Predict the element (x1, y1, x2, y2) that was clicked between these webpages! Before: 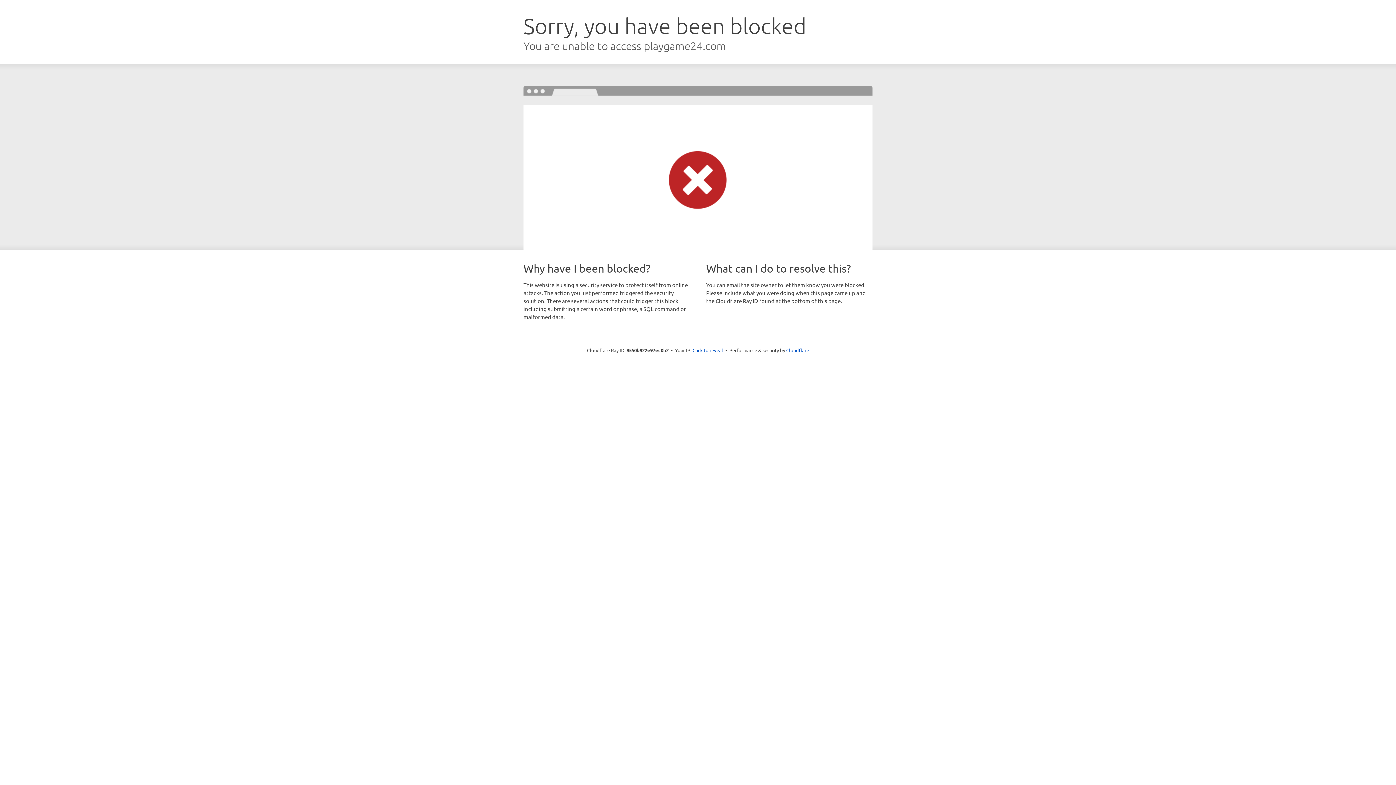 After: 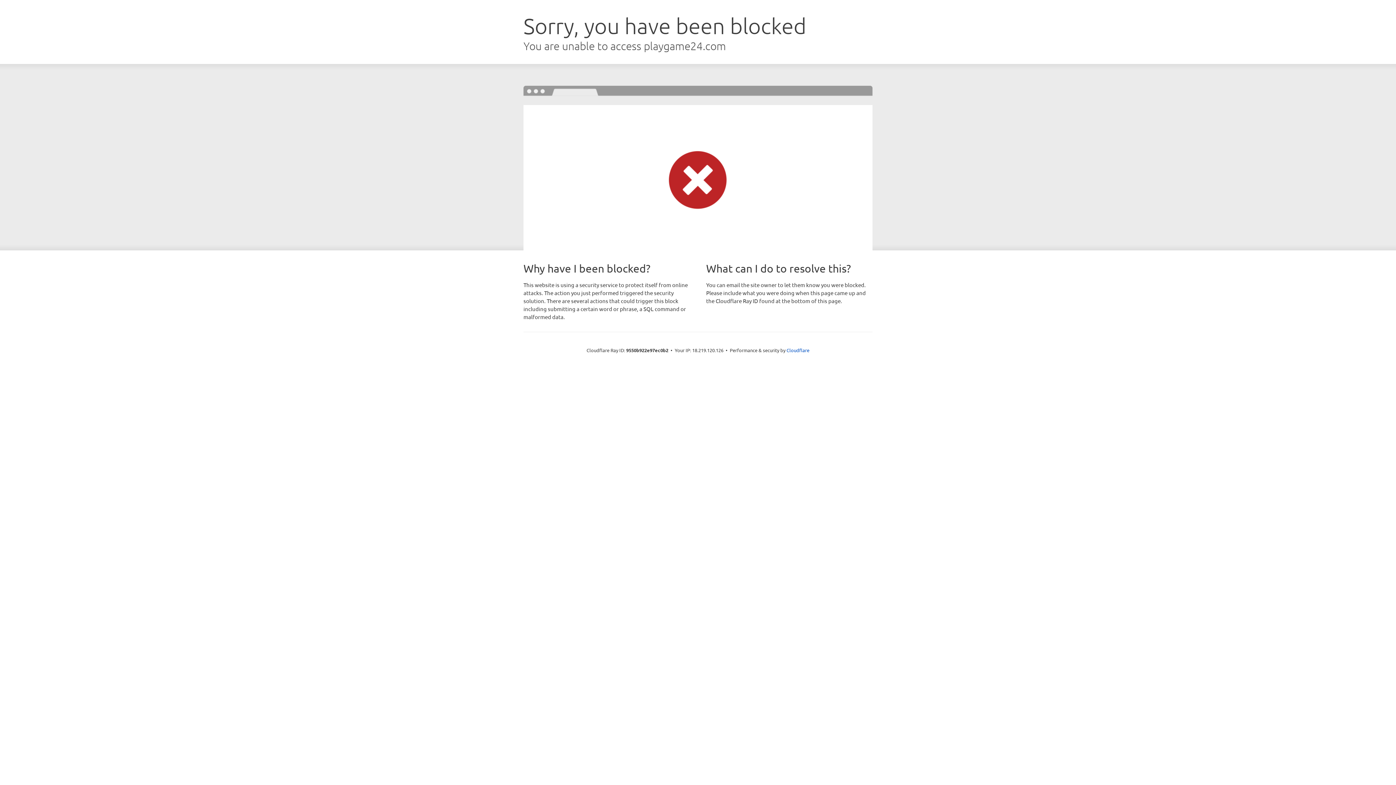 Action: label: Click to reveal bbox: (692, 346, 723, 353)